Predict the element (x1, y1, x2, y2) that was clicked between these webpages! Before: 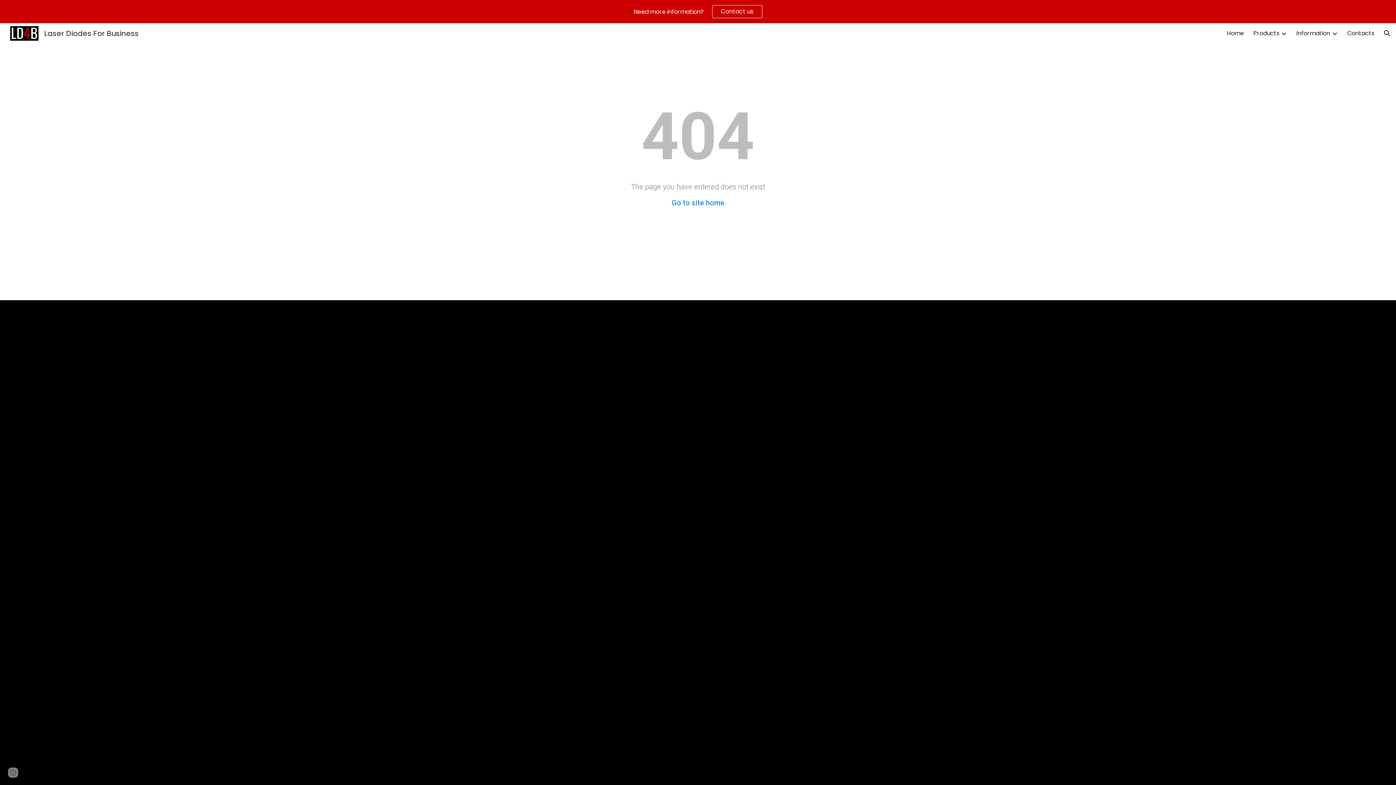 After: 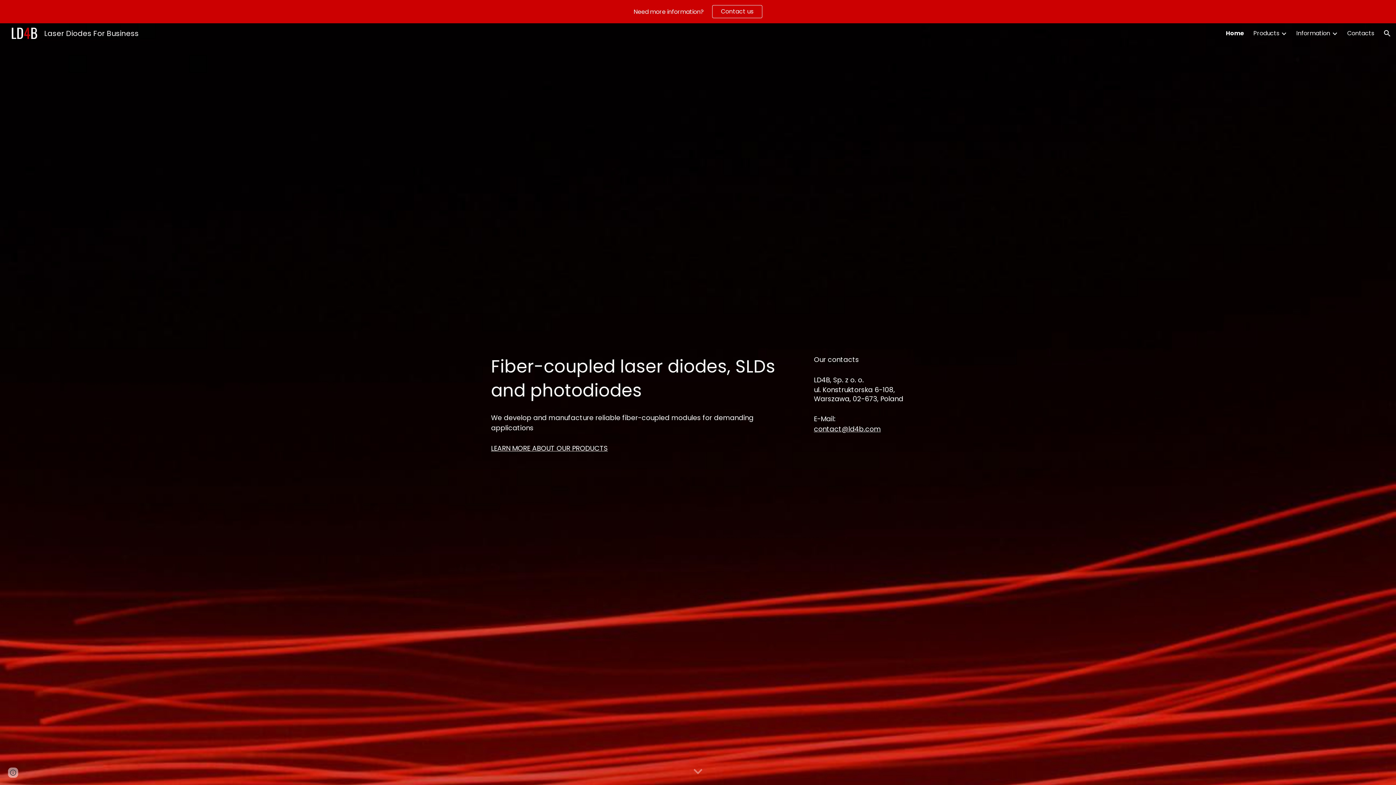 Action: label: Home bbox: (1227, 28, 1244, 37)